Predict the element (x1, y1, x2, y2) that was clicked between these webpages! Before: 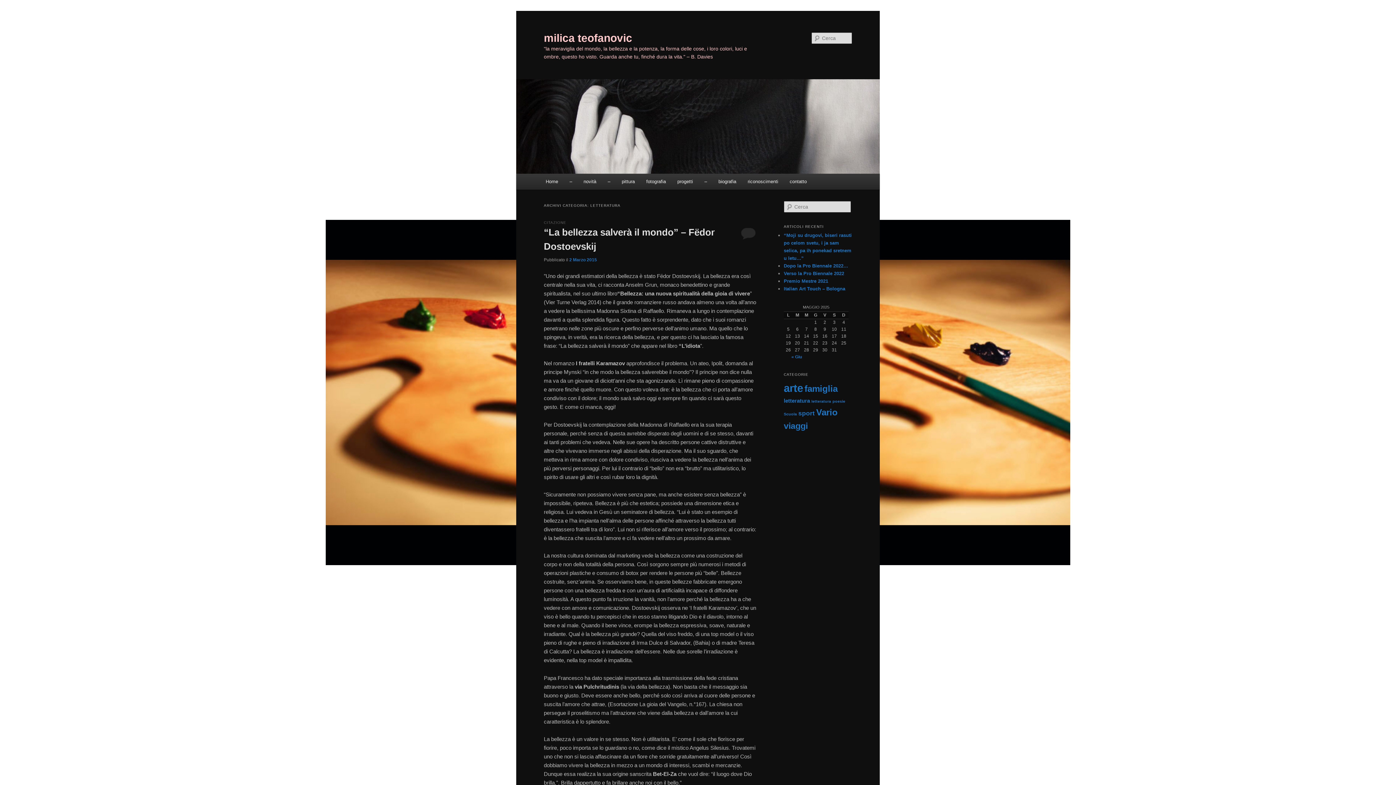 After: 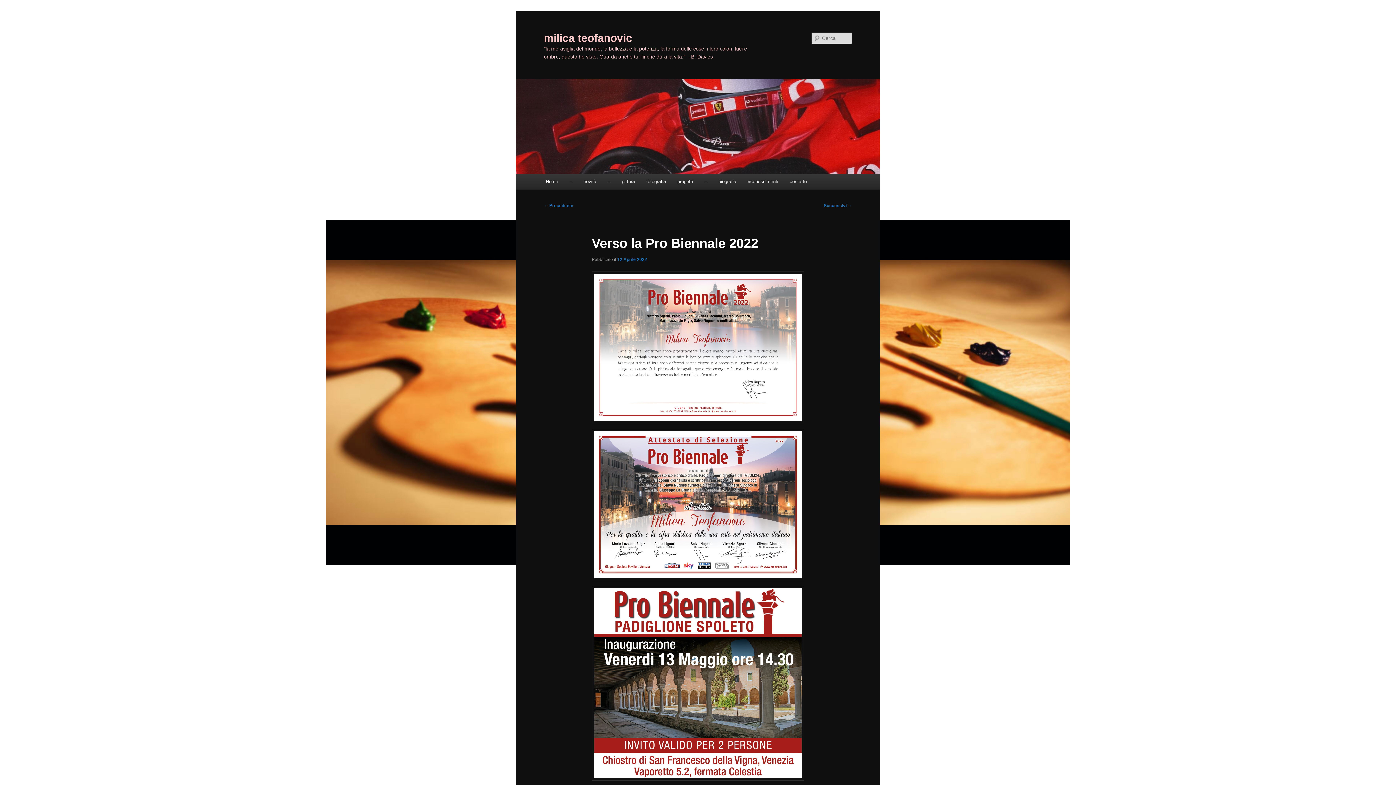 Action: bbox: (784, 270, 844, 276) label: Verso la Pro Biennale 2022